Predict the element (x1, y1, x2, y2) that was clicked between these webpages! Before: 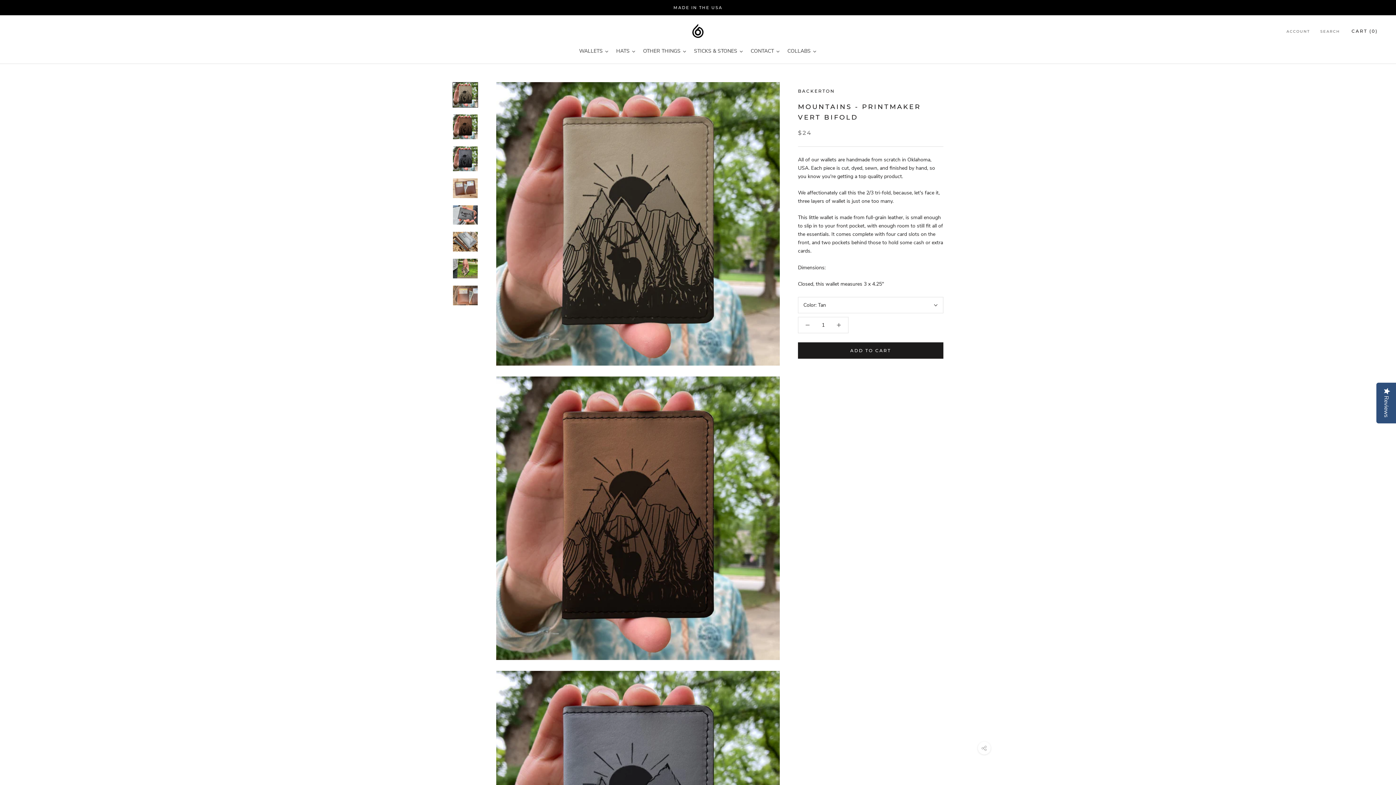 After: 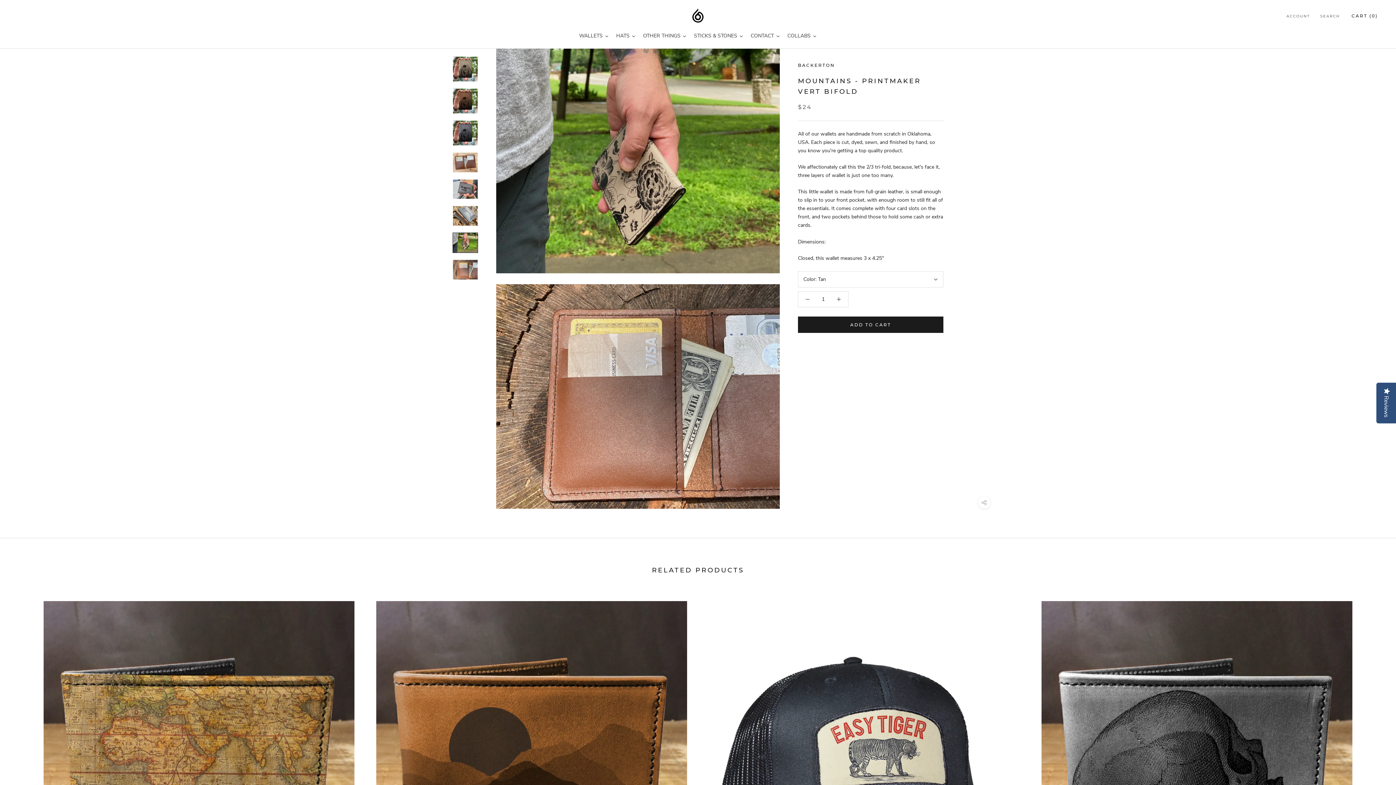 Action: bbox: (452, 258, 478, 279)